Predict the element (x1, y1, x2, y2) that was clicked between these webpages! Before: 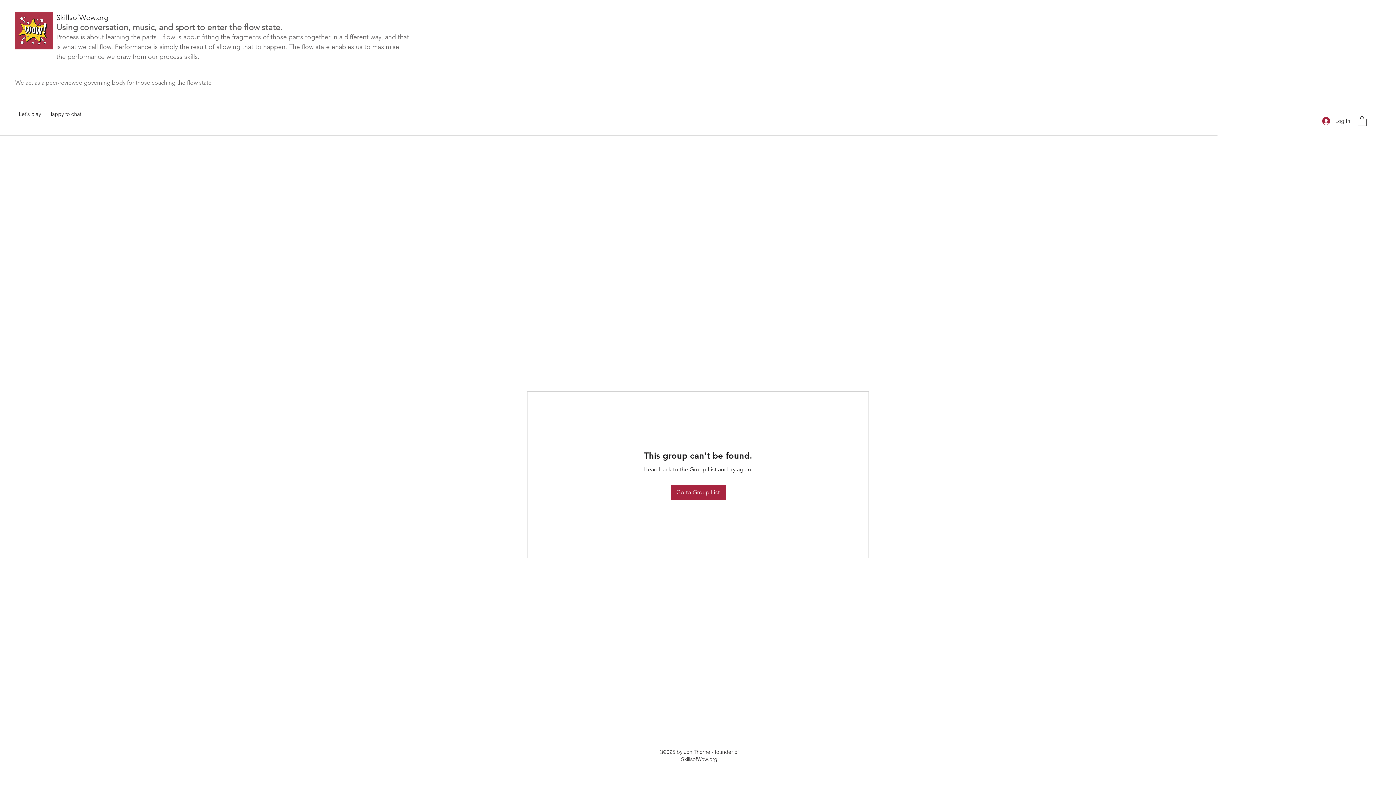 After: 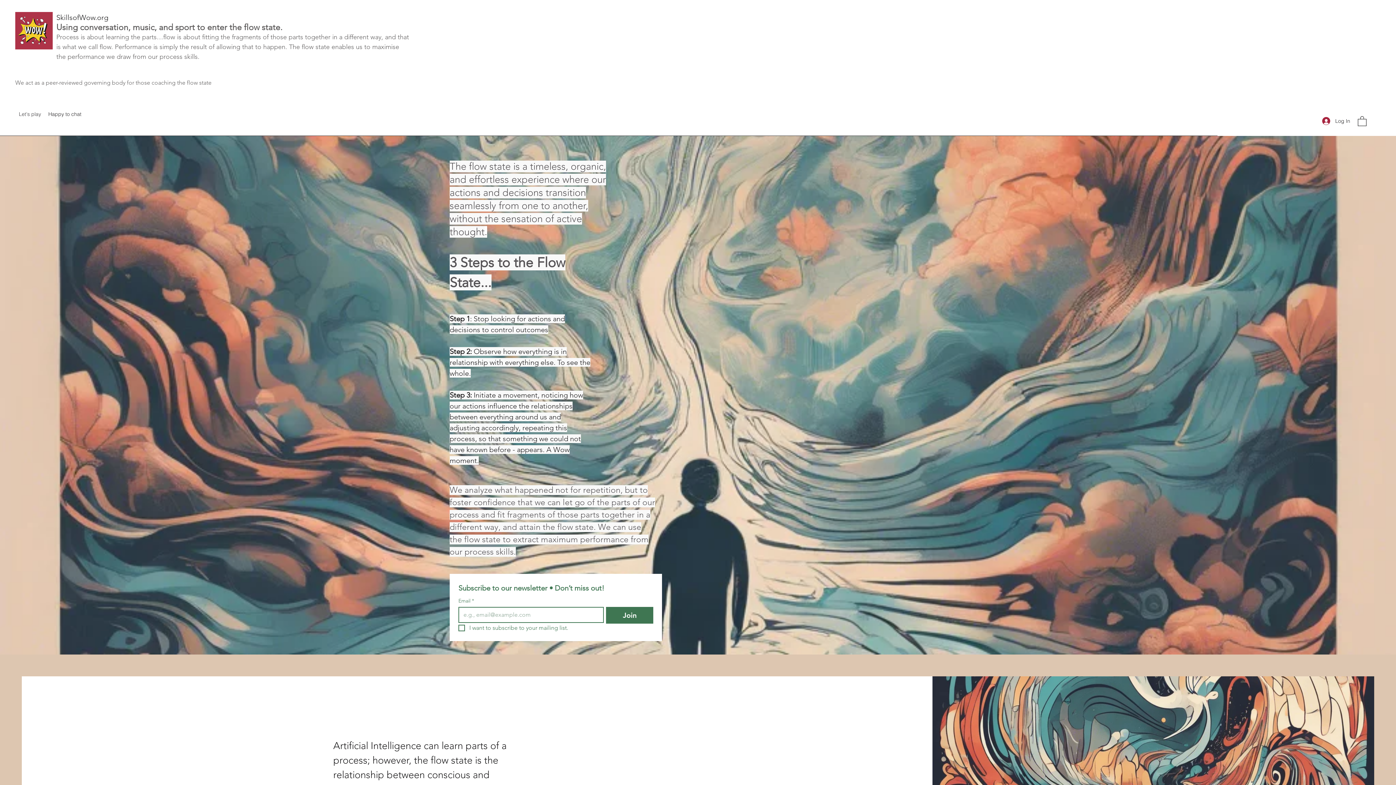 Action: label: Let's play bbox: (15, 108, 44, 119)